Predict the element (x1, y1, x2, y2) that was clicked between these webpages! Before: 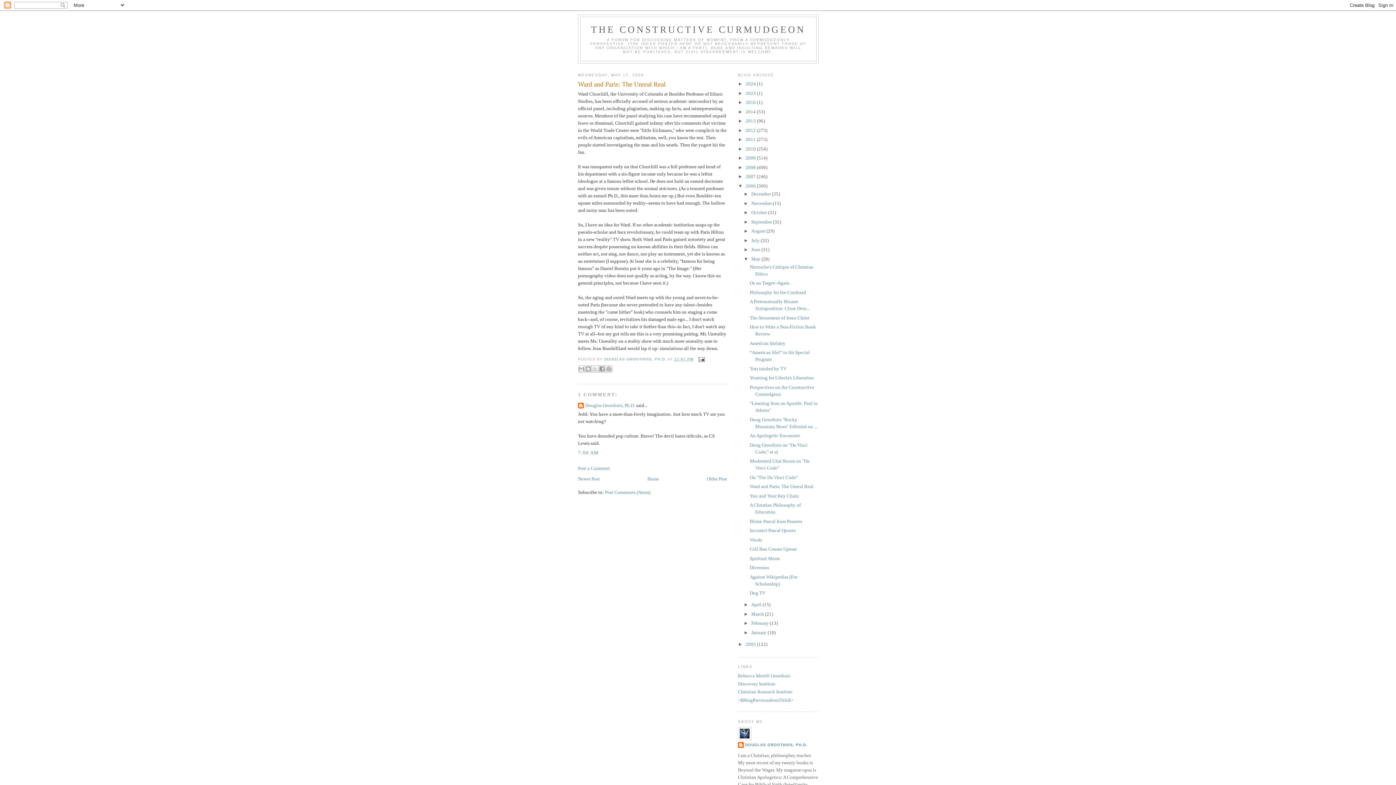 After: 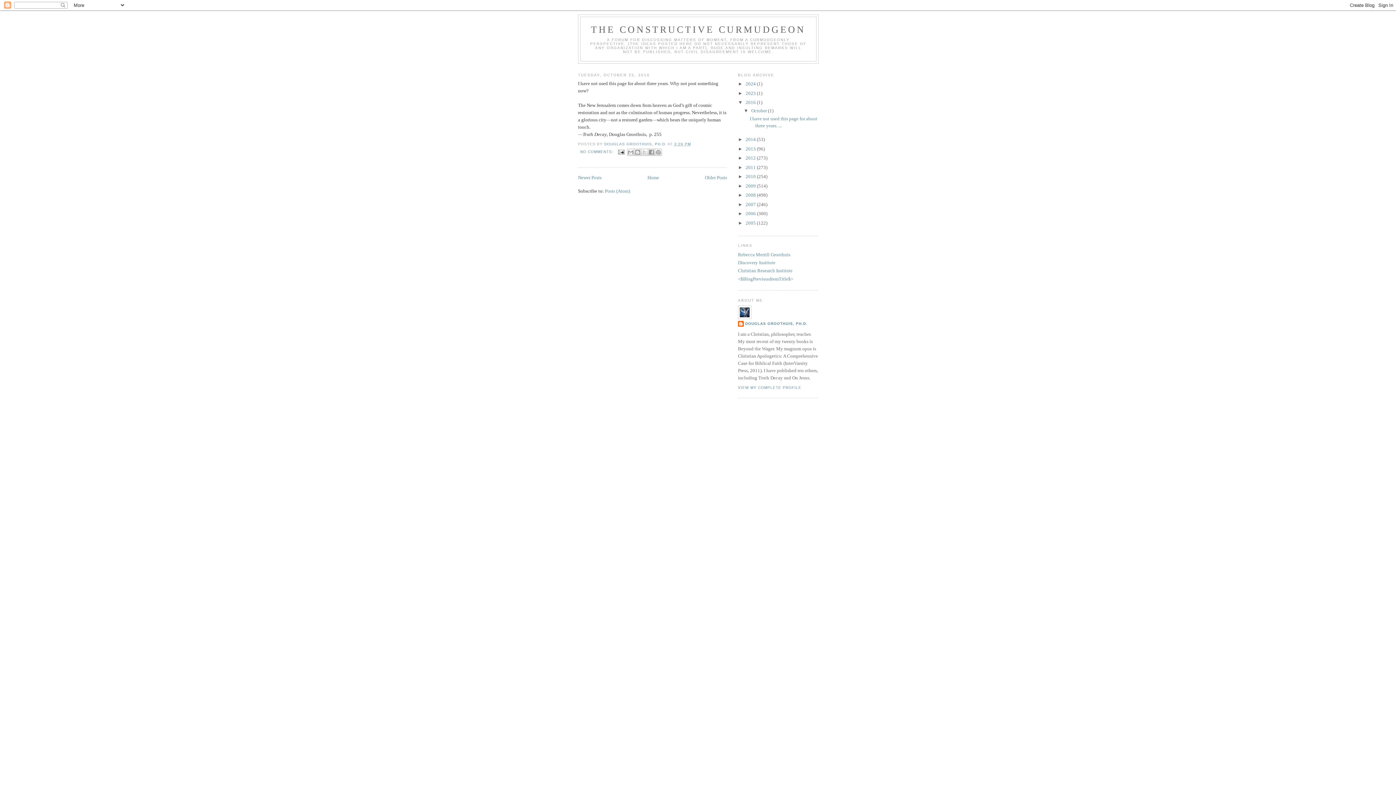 Action: bbox: (745, 99, 757, 105) label: 2016 